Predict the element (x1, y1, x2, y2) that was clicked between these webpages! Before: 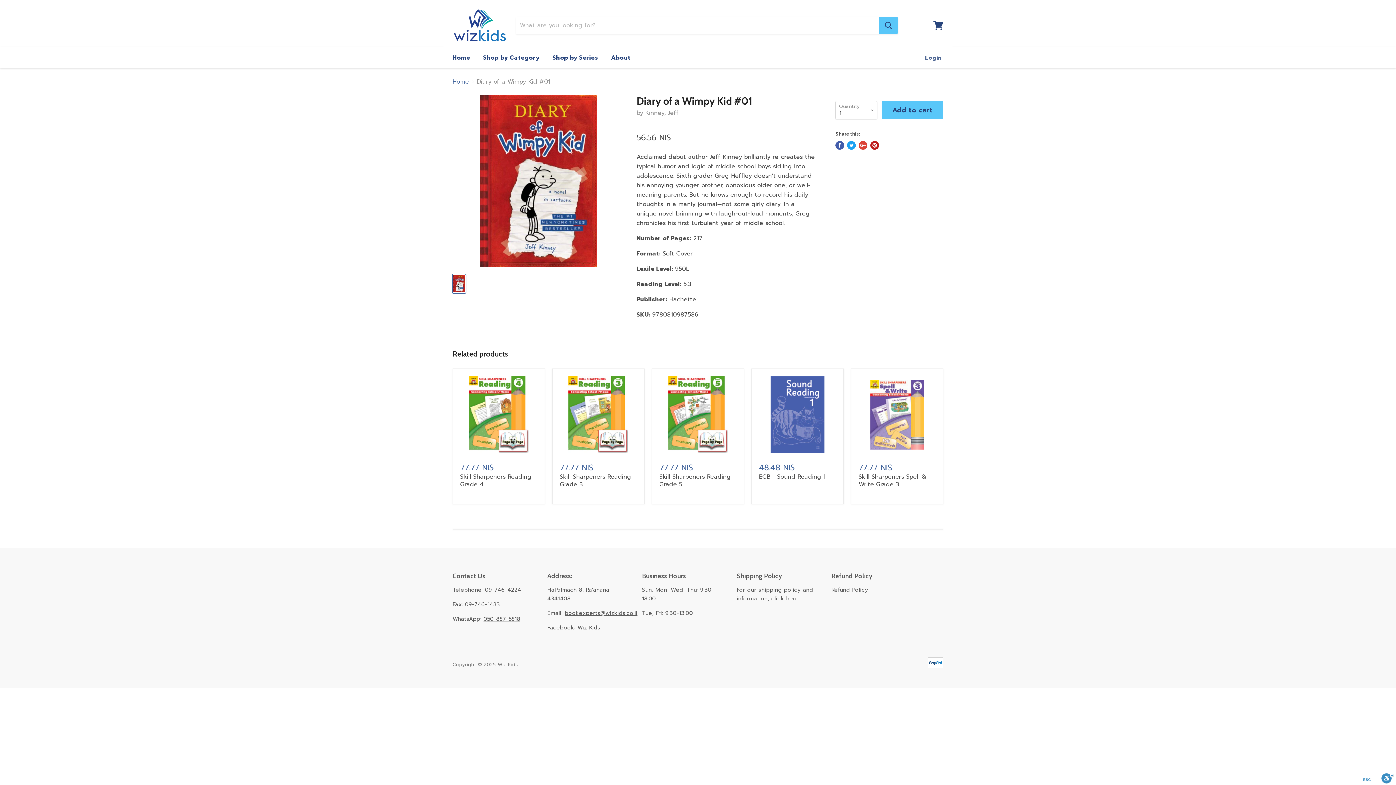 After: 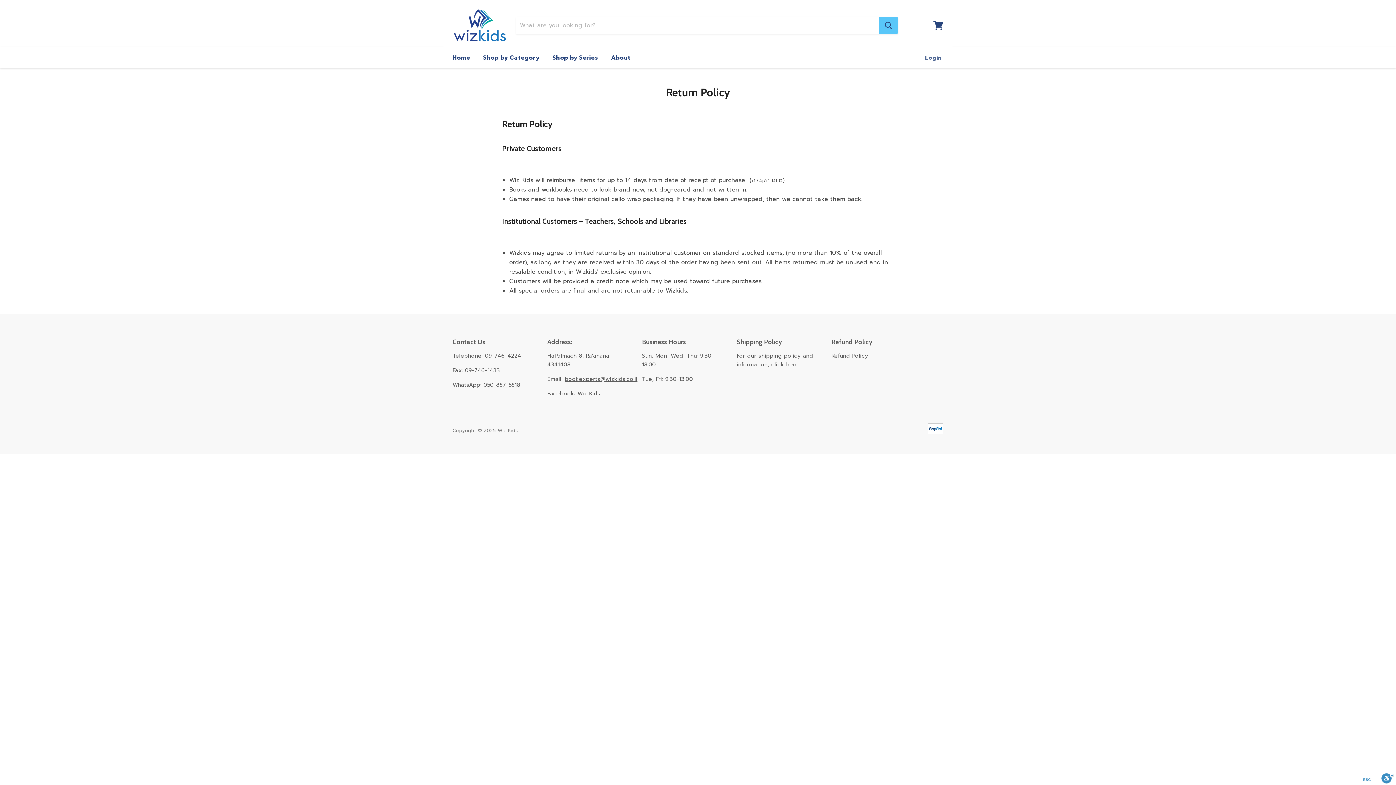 Action: label: Refund Policy bbox: (831, 586, 868, 594)